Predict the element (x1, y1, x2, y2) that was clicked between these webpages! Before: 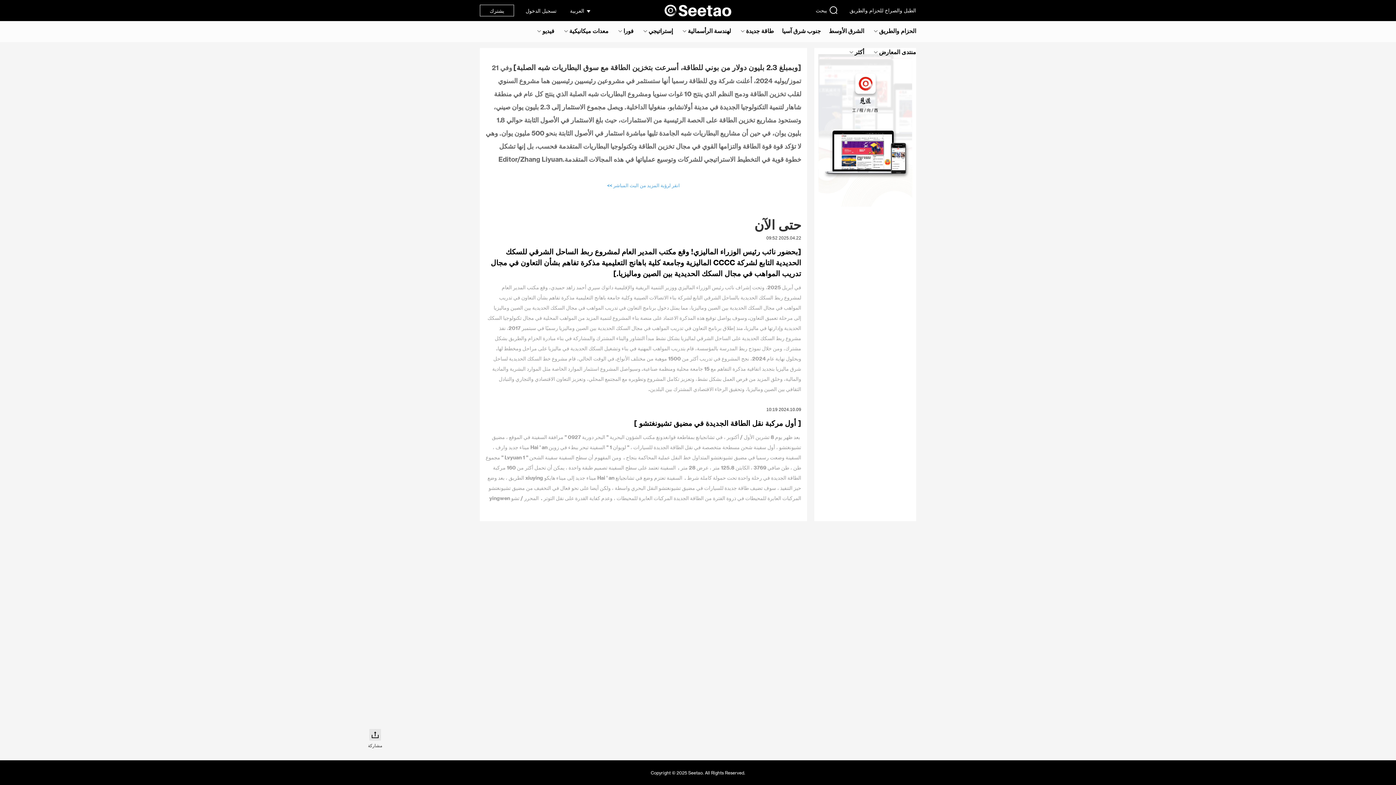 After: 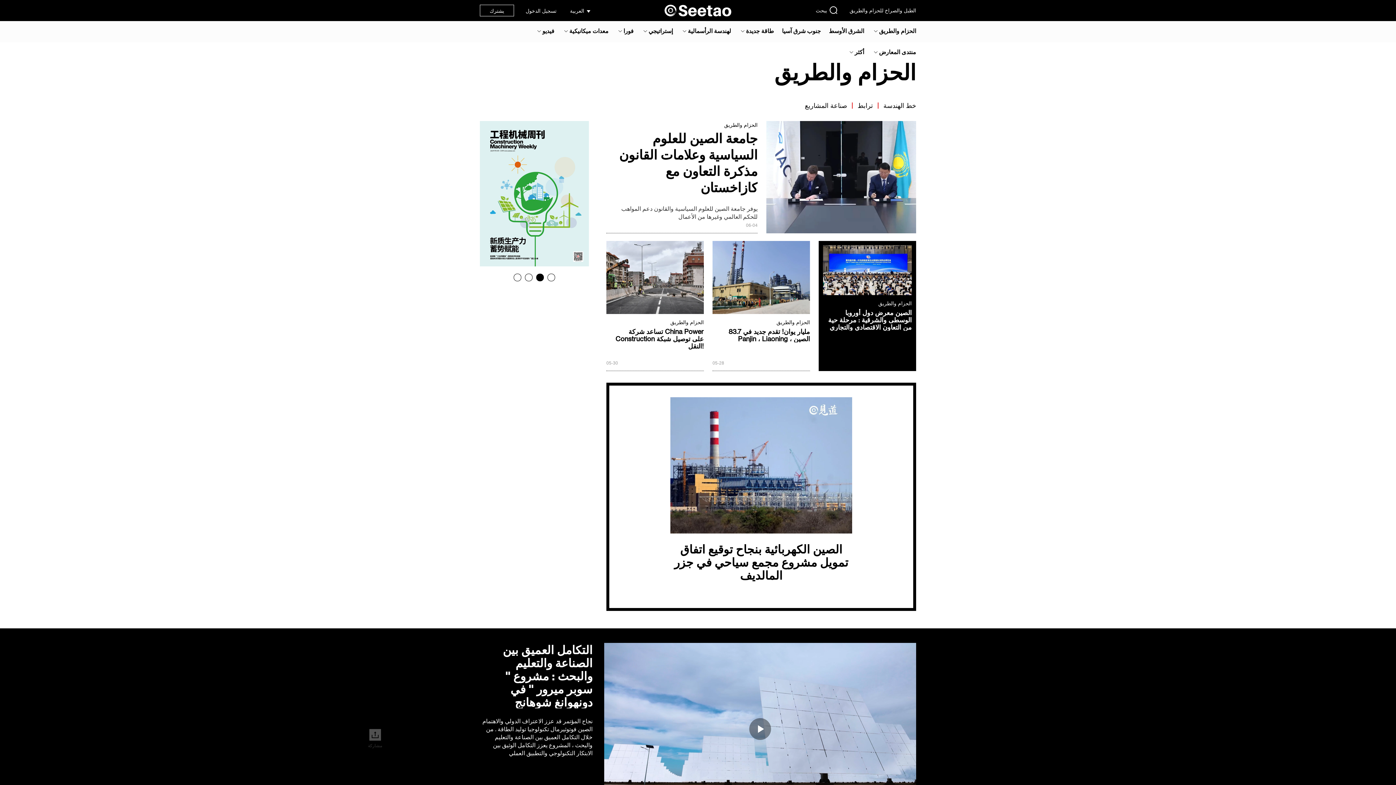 Action: bbox: (879, 28, 916, 33) label: الحزام والطريق